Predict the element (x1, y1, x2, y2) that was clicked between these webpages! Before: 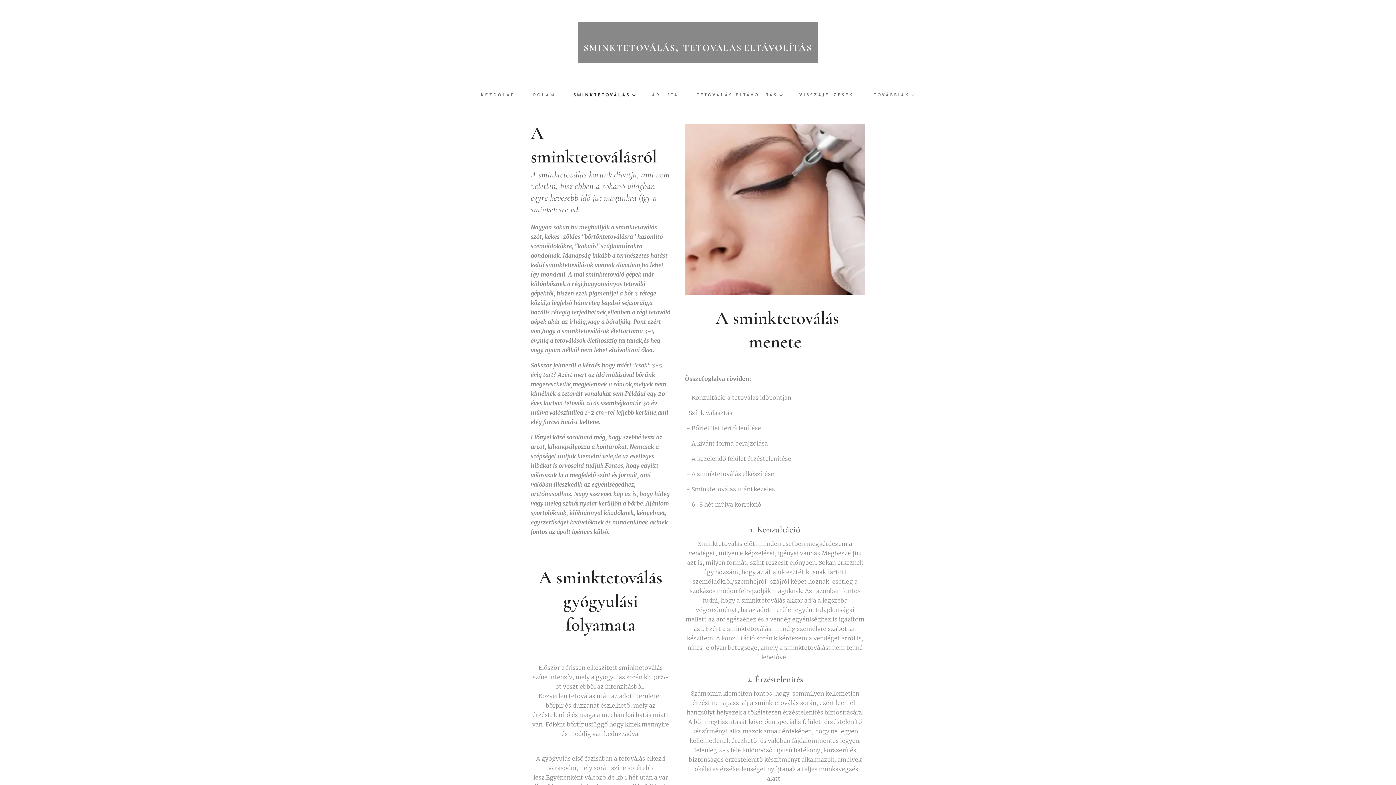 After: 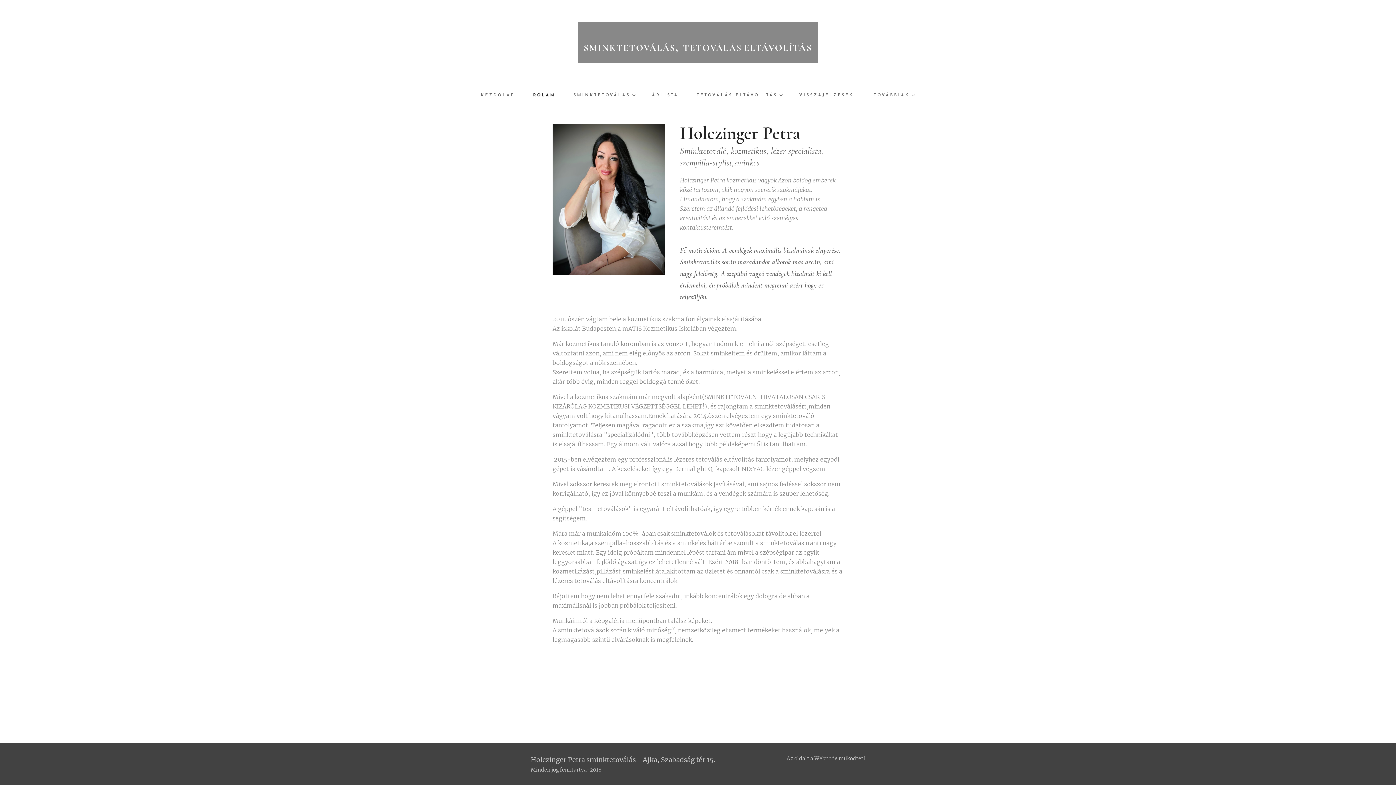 Action: bbox: (524, 86, 564, 104) label: RÓLAM